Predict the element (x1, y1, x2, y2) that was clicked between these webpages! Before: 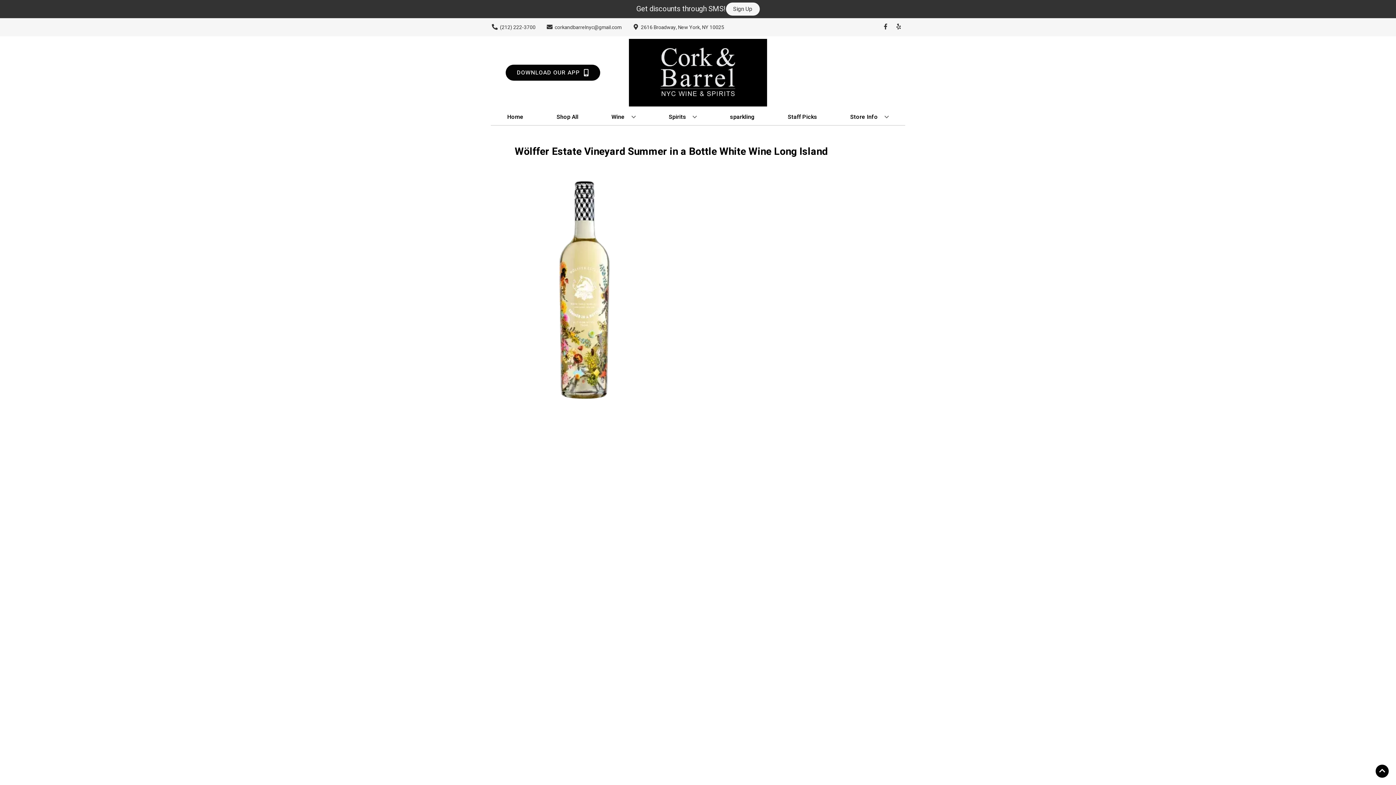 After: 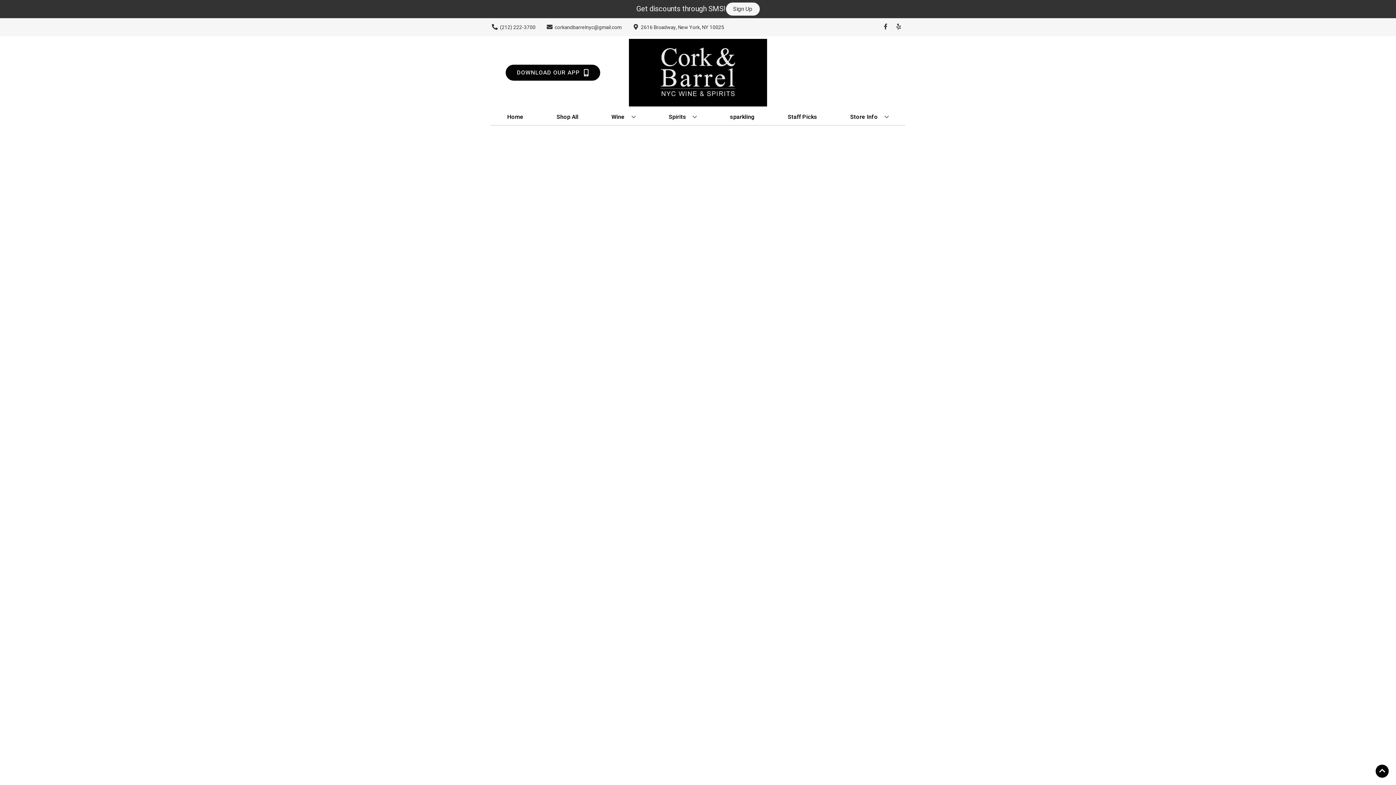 Action: label: Staff Picks bbox: (785, 109, 820, 125)